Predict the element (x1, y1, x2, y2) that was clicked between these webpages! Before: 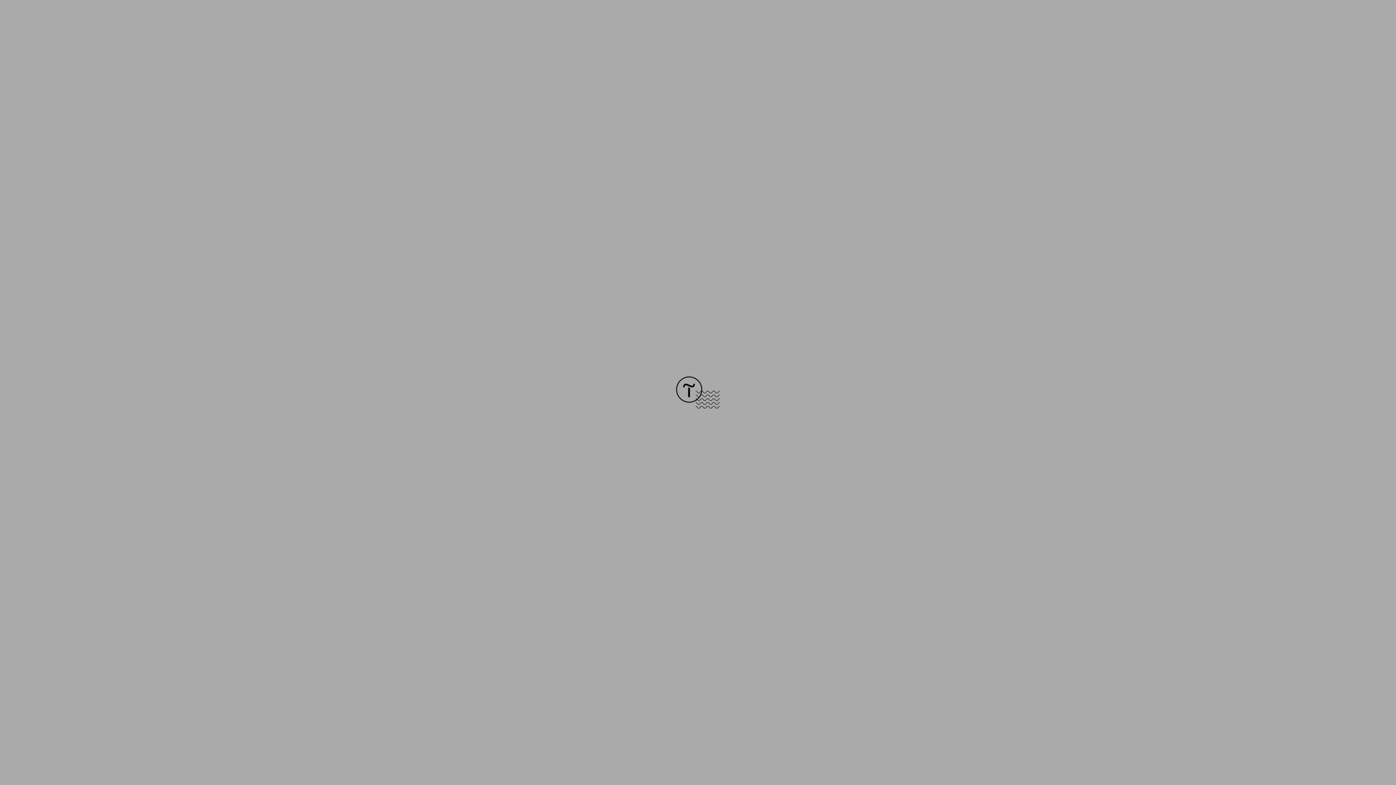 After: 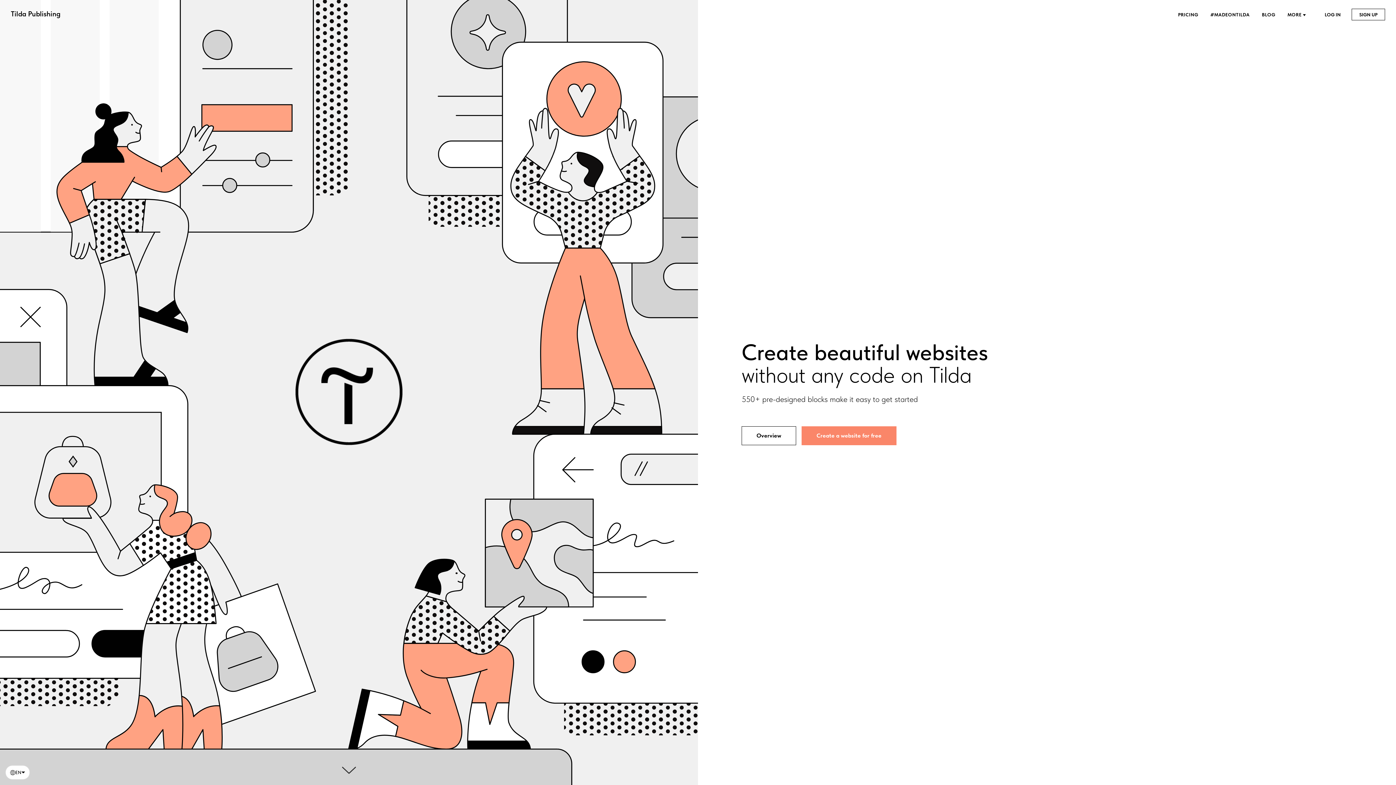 Action: bbox: (676, 403, 720, 409)